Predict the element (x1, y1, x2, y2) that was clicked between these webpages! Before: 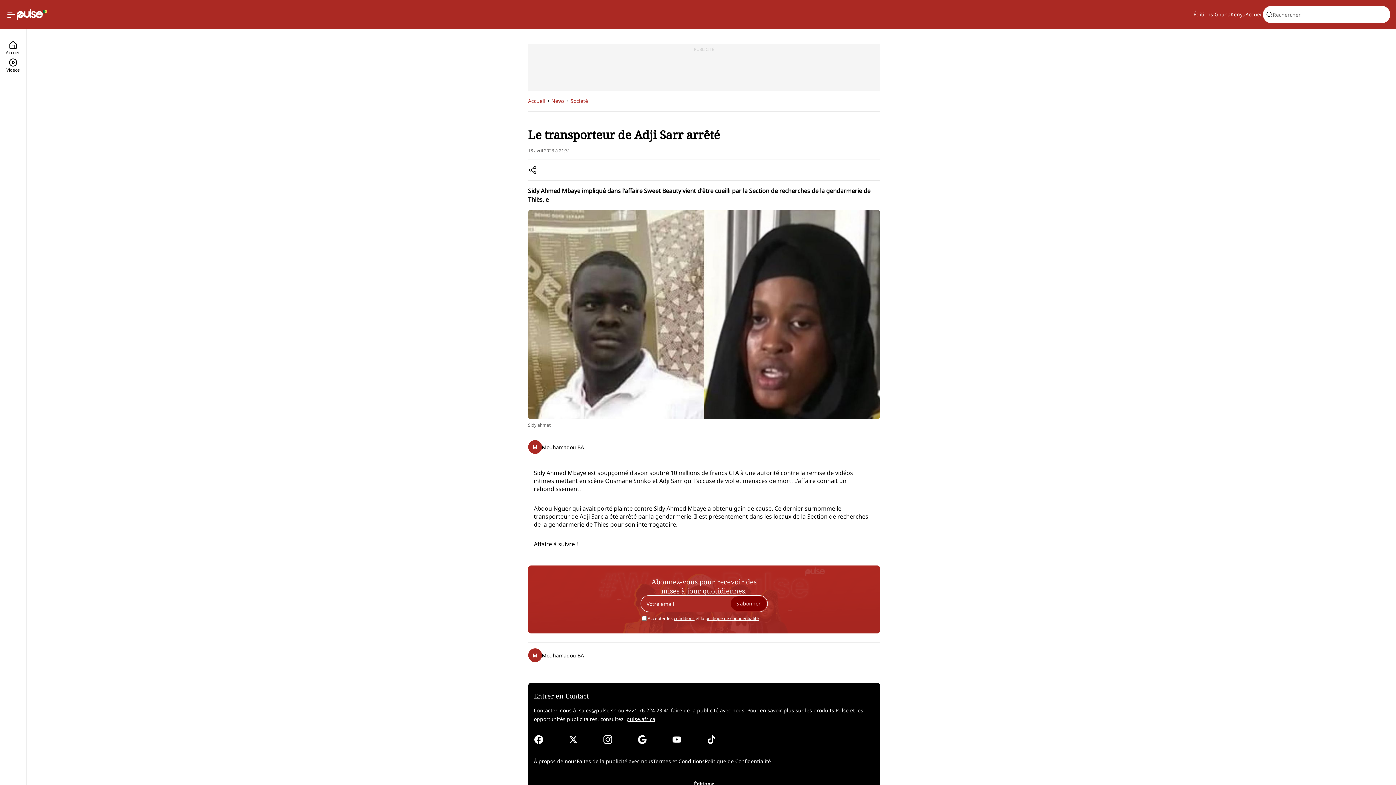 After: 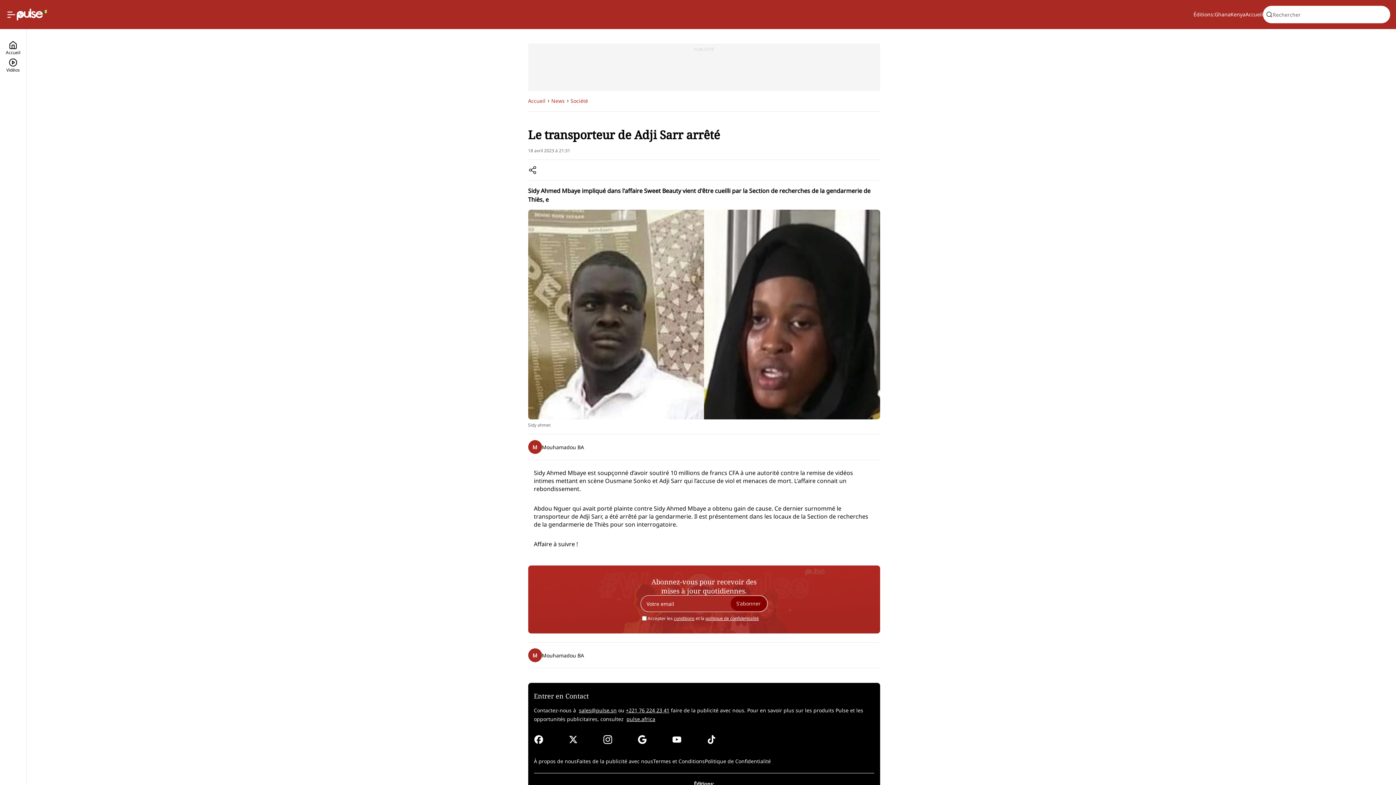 Action: bbox: (624, 707, 671, 714) label: +221 76 224 23 41